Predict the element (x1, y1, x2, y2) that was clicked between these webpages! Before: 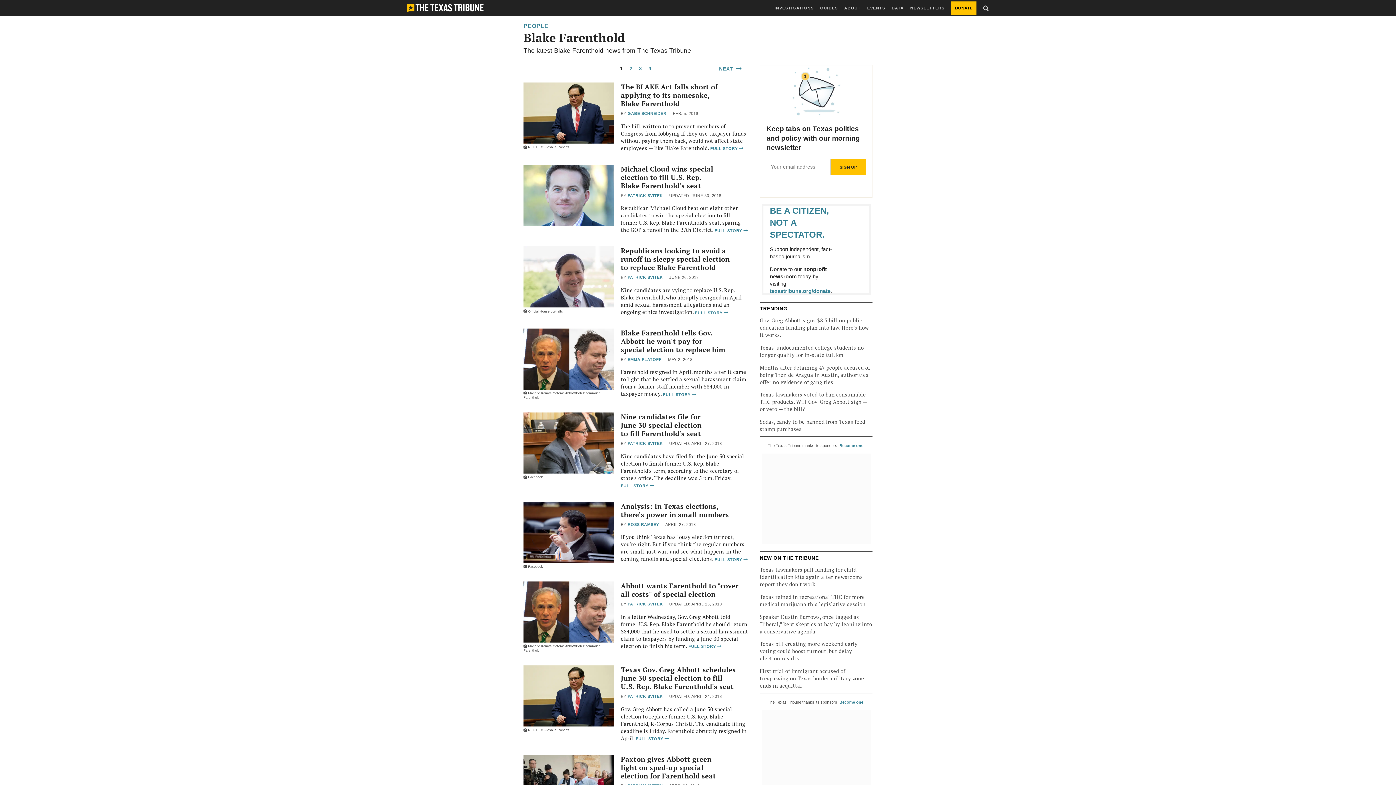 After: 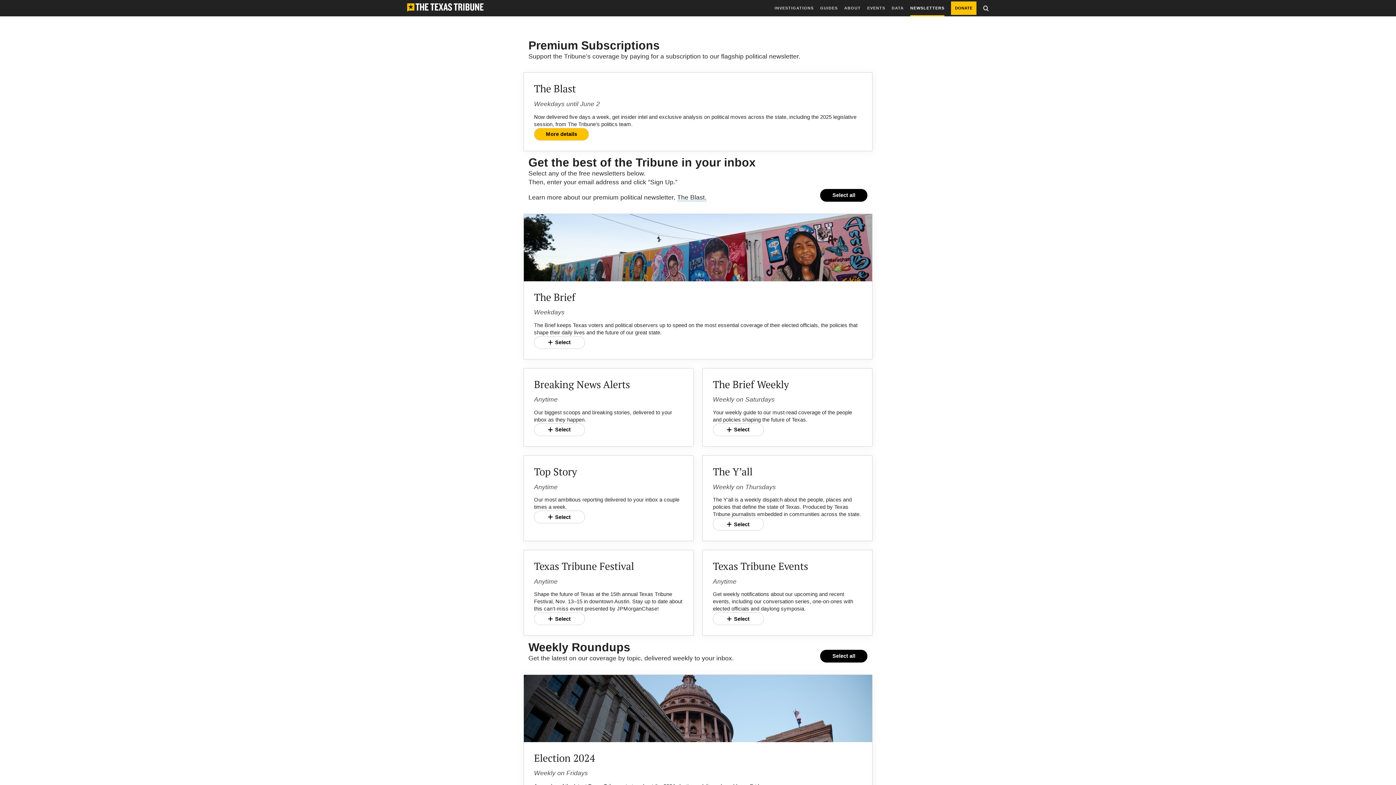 Action: label: NEWSLETTERS bbox: (910, 0, 944, 16)